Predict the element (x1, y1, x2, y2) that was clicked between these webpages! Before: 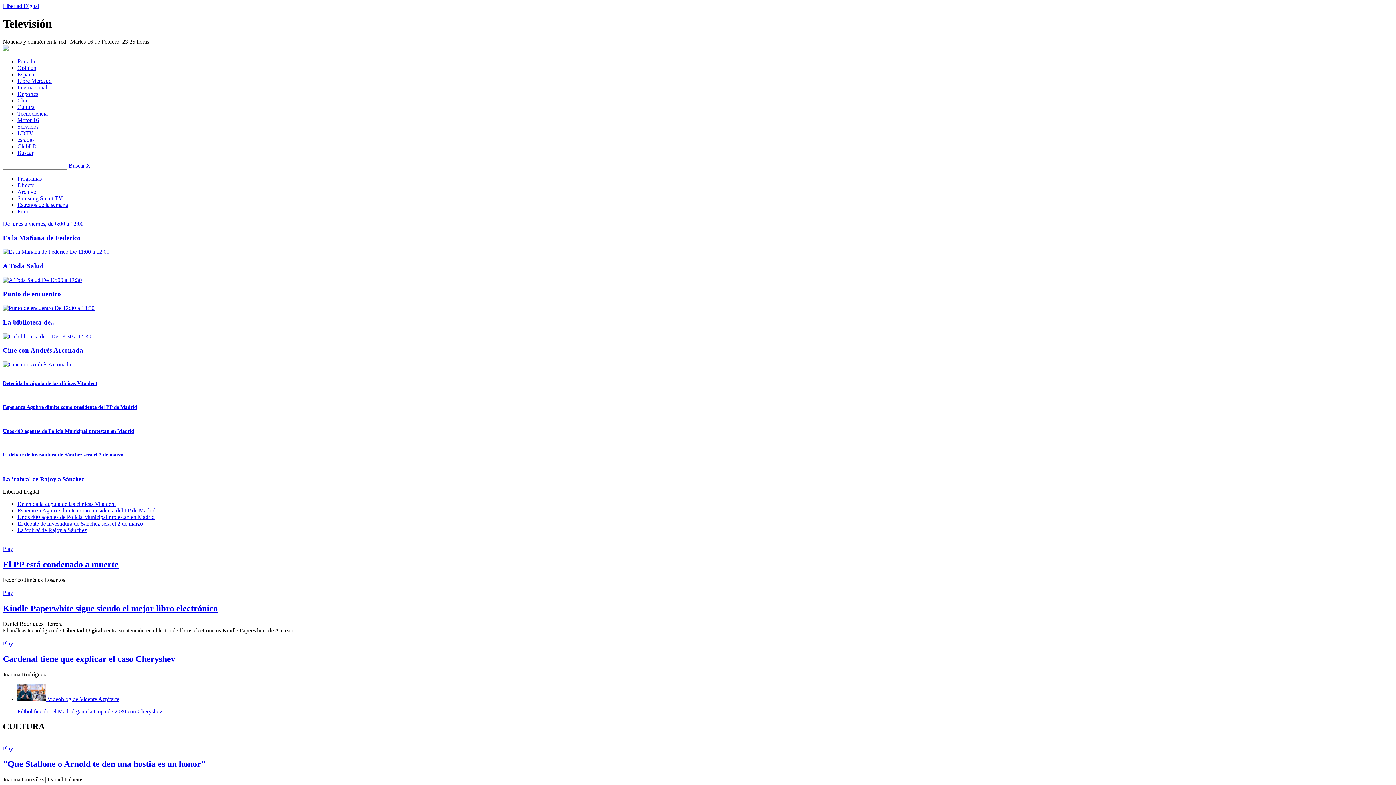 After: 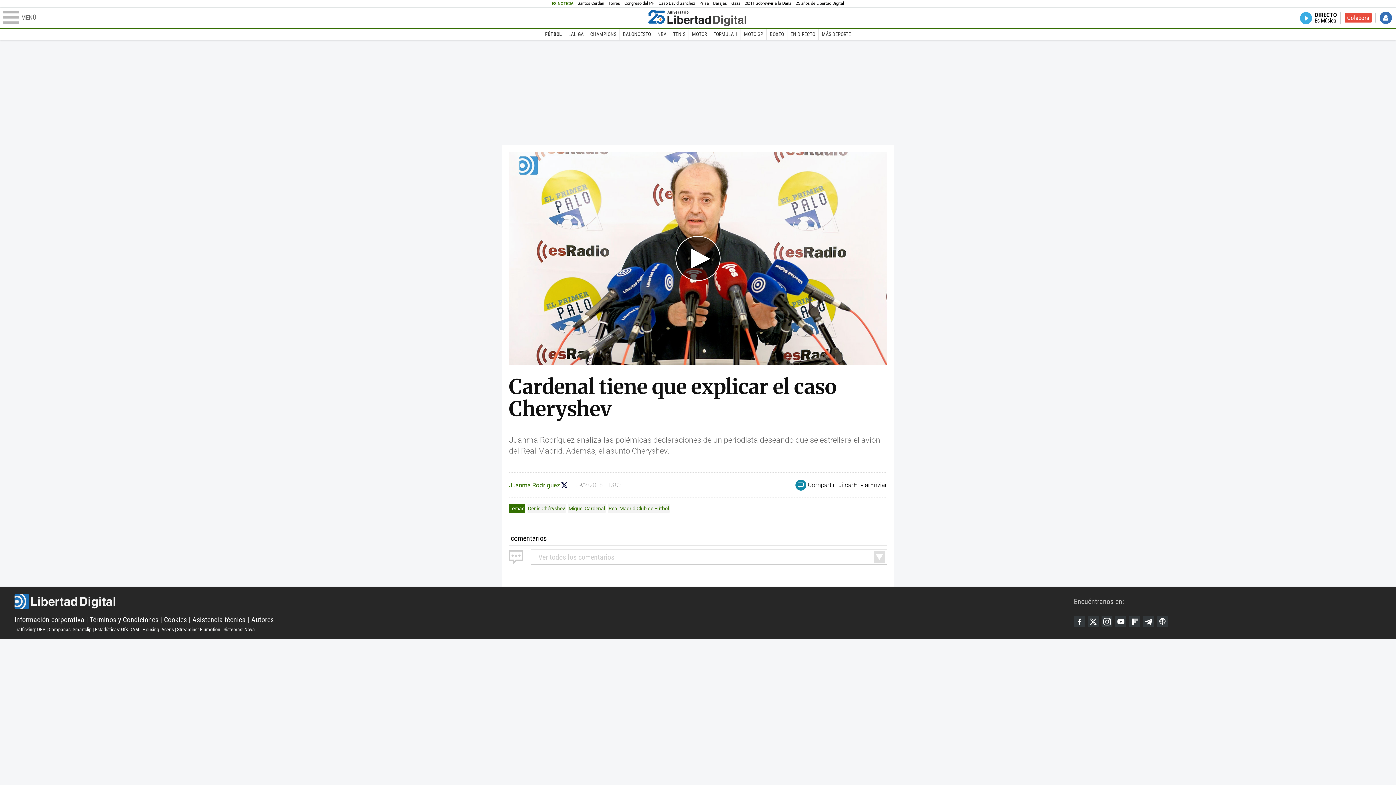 Action: bbox: (2, 654, 175, 663) label: Cardenal tiene que explicar el caso Cheryshev